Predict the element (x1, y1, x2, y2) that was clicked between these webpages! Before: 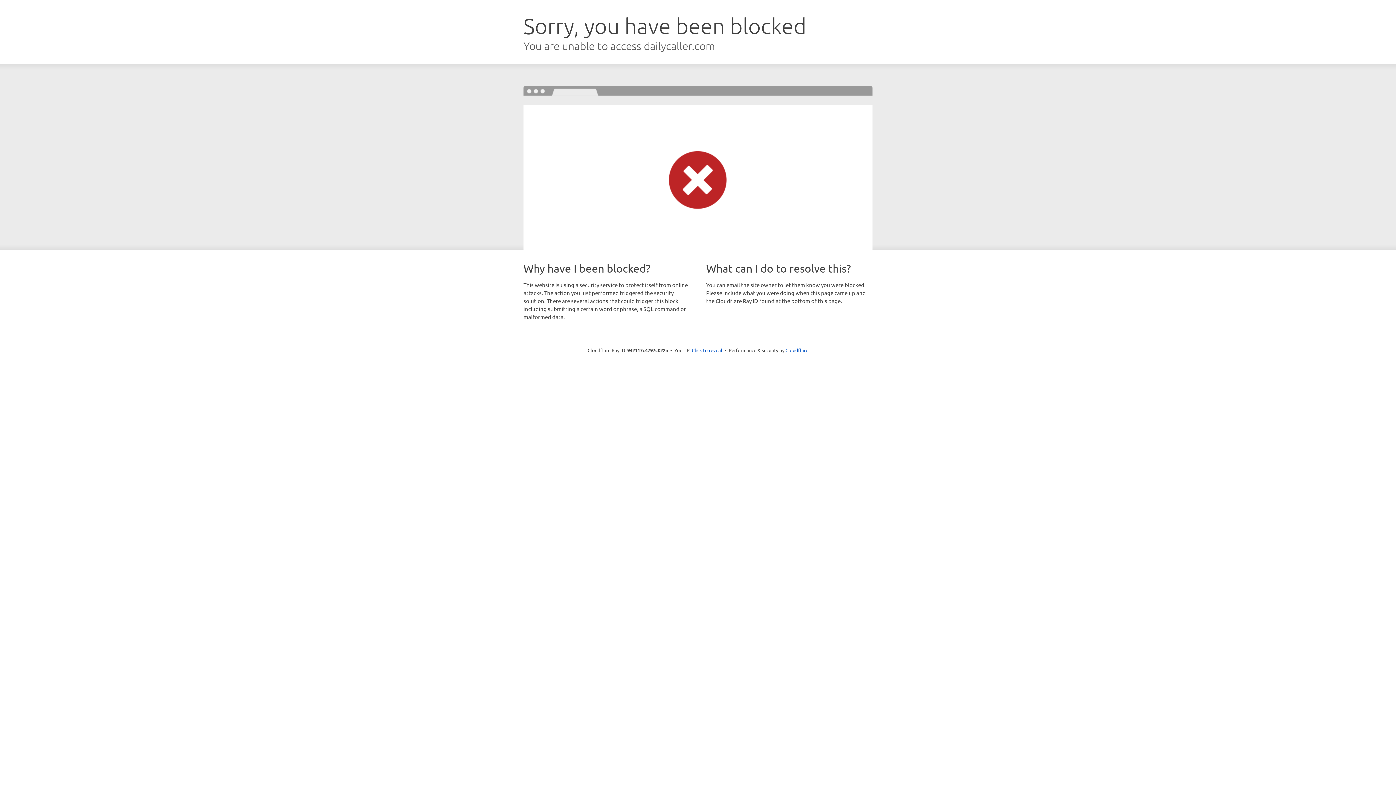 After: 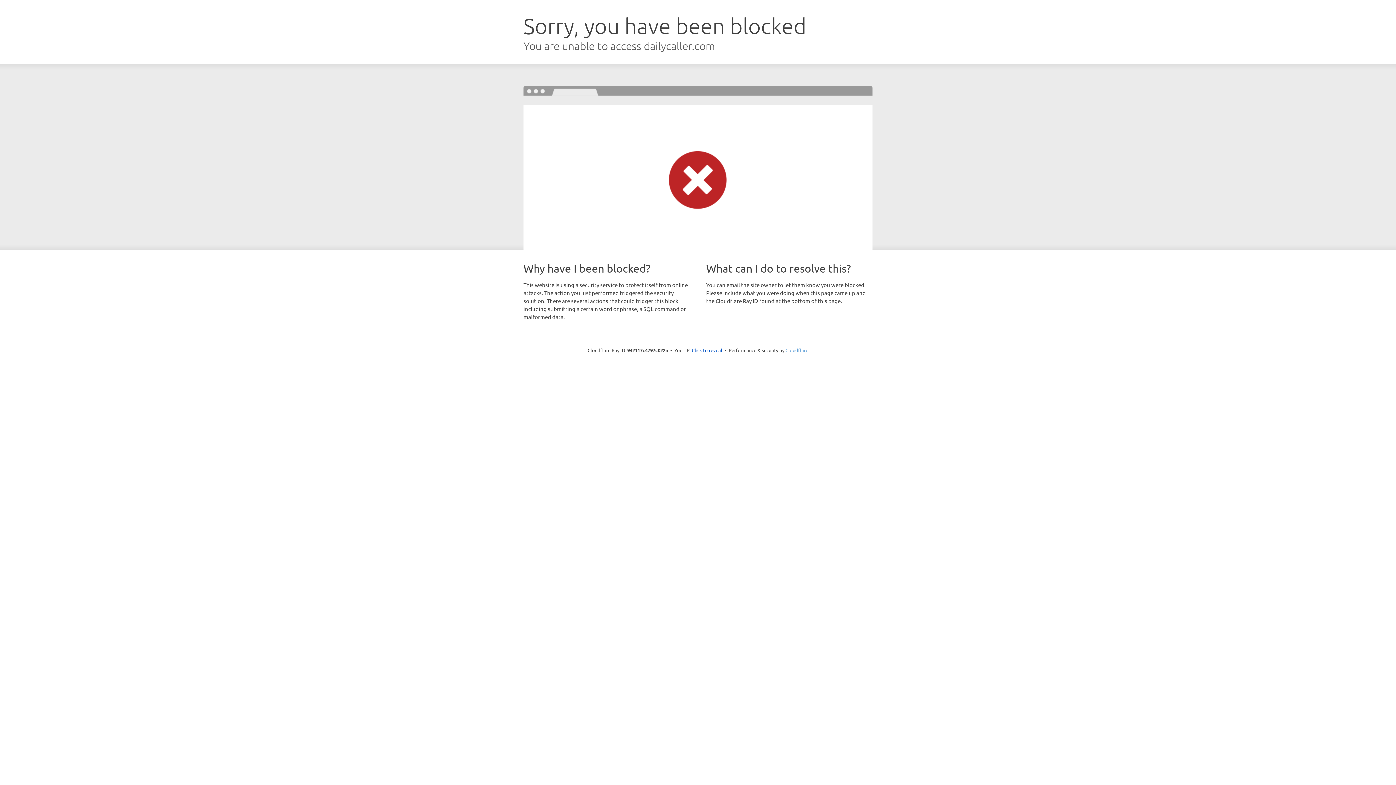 Action: bbox: (785, 347, 808, 353) label: Cloudflare